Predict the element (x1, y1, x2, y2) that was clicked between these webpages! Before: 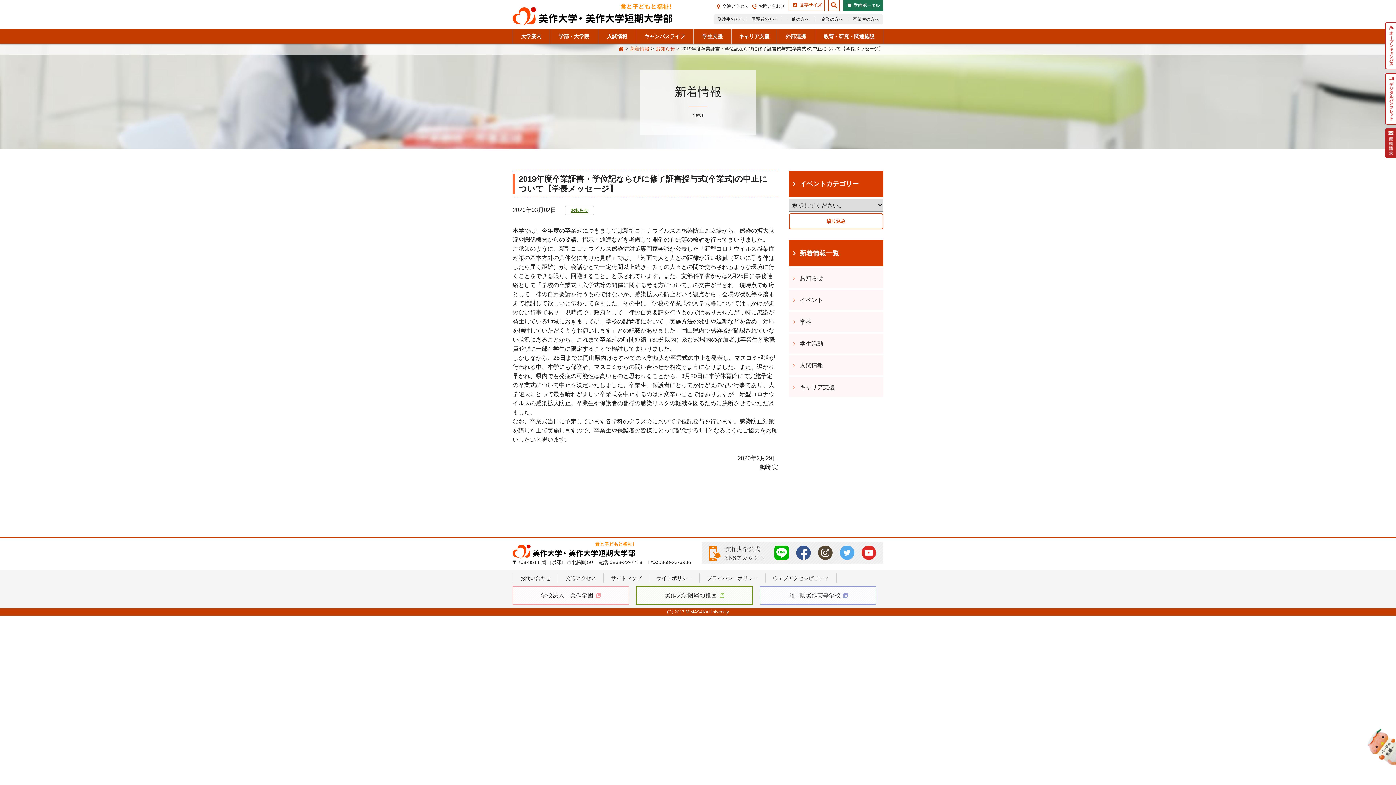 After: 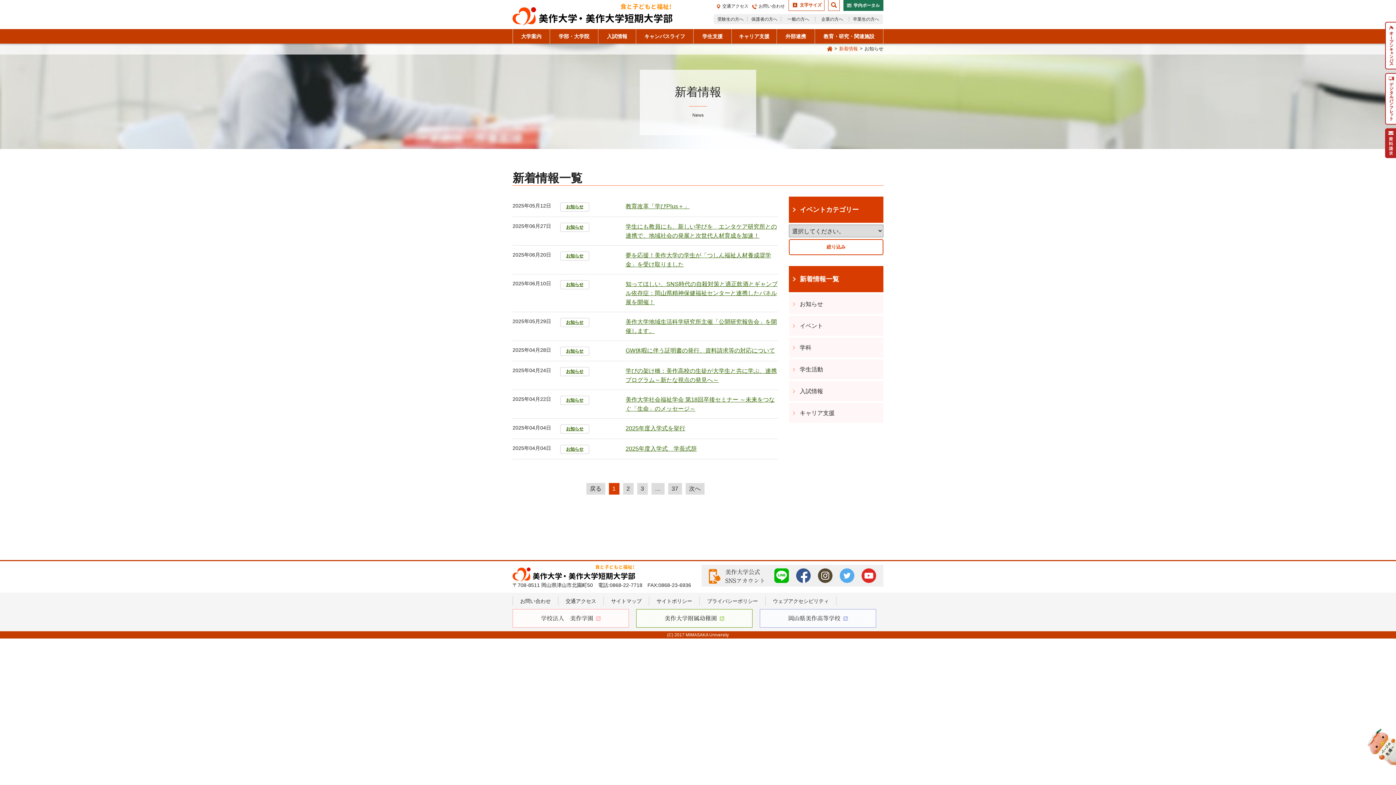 Action: label: お知らせ bbox: (656, 45, 674, 51)